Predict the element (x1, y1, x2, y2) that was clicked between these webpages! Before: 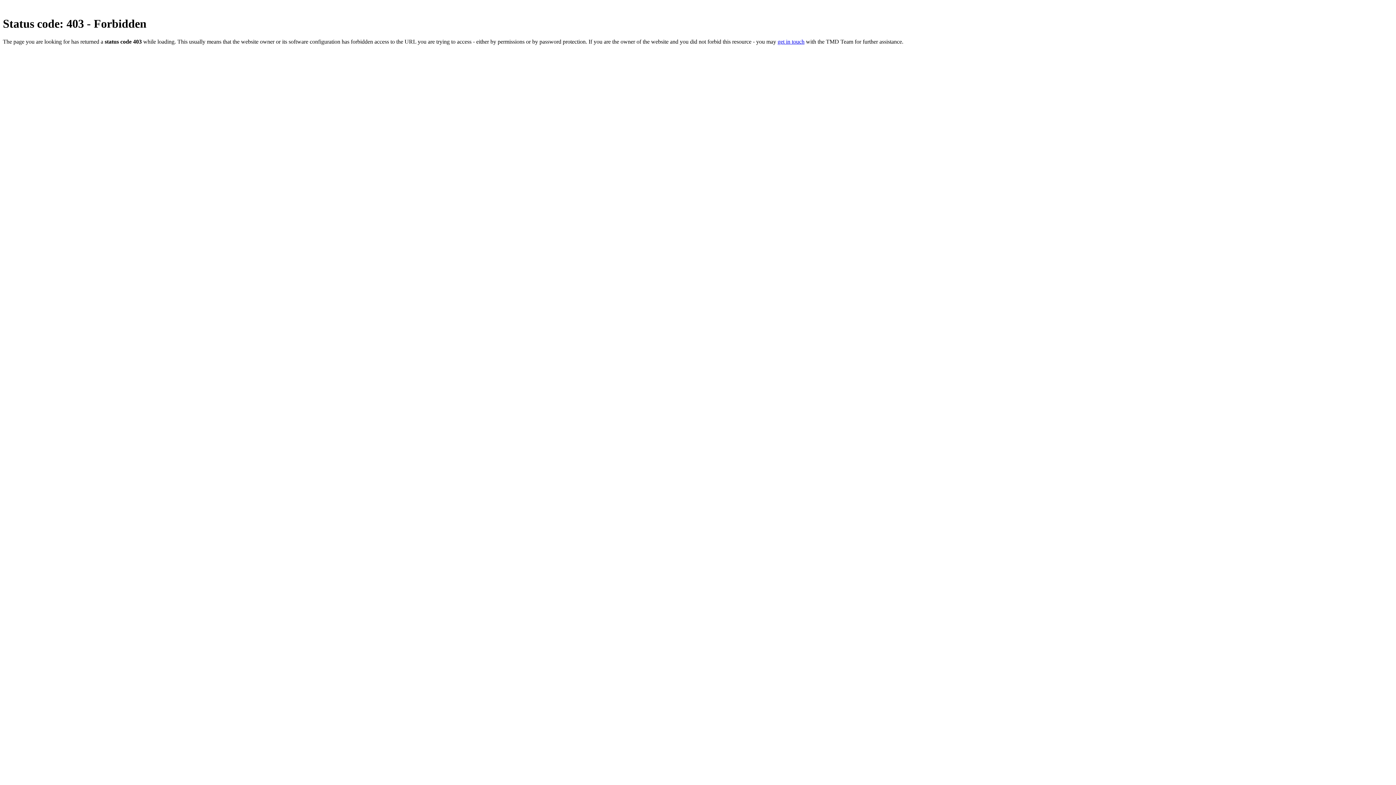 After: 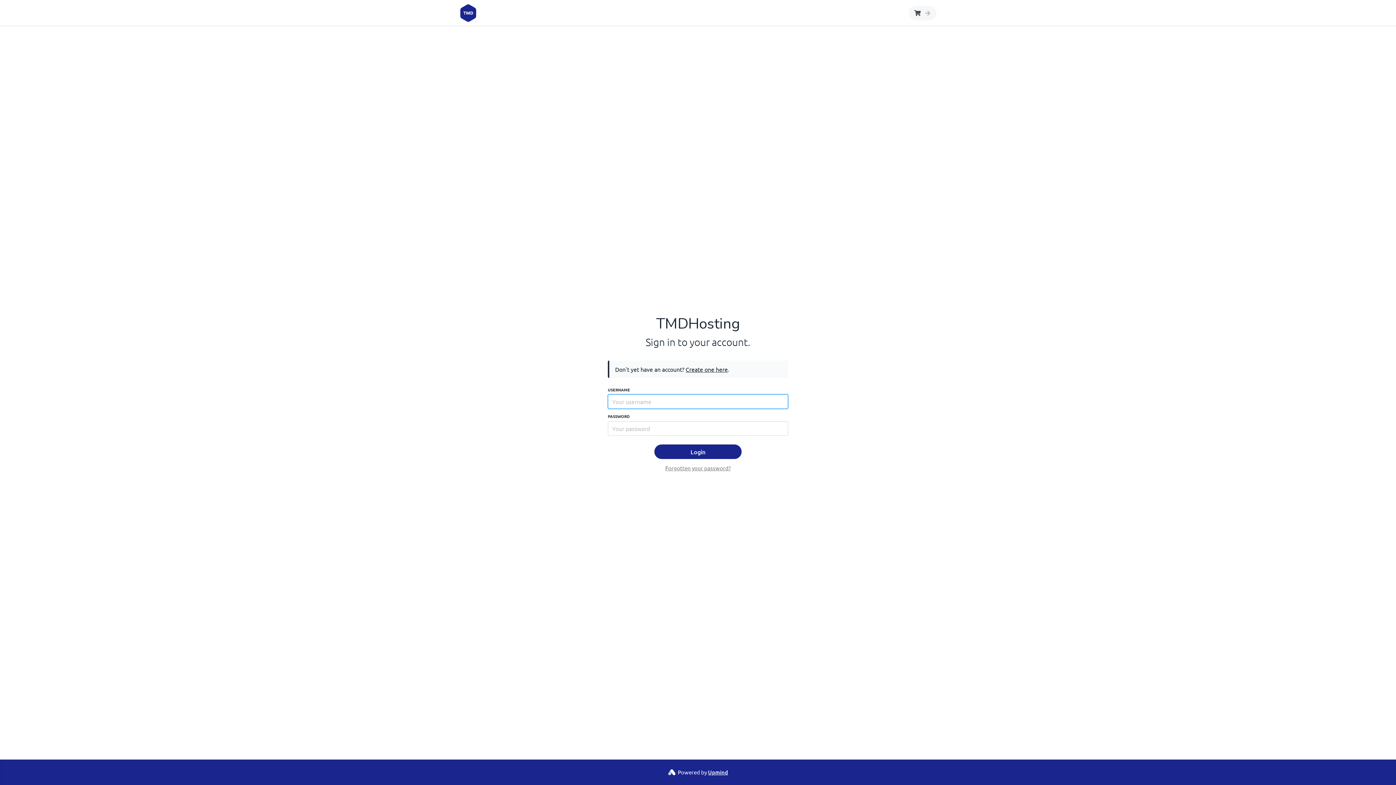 Action: label: get in touch bbox: (777, 38, 804, 44)